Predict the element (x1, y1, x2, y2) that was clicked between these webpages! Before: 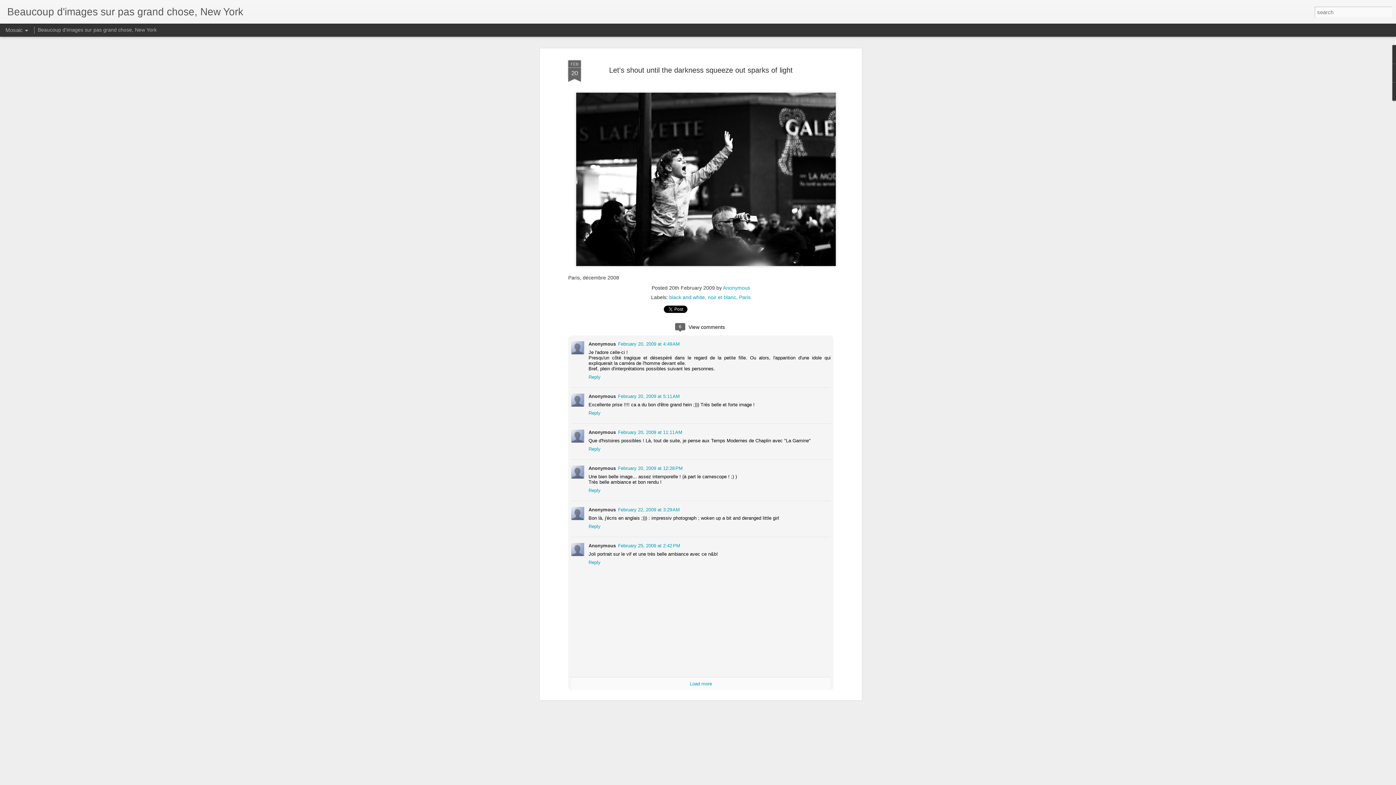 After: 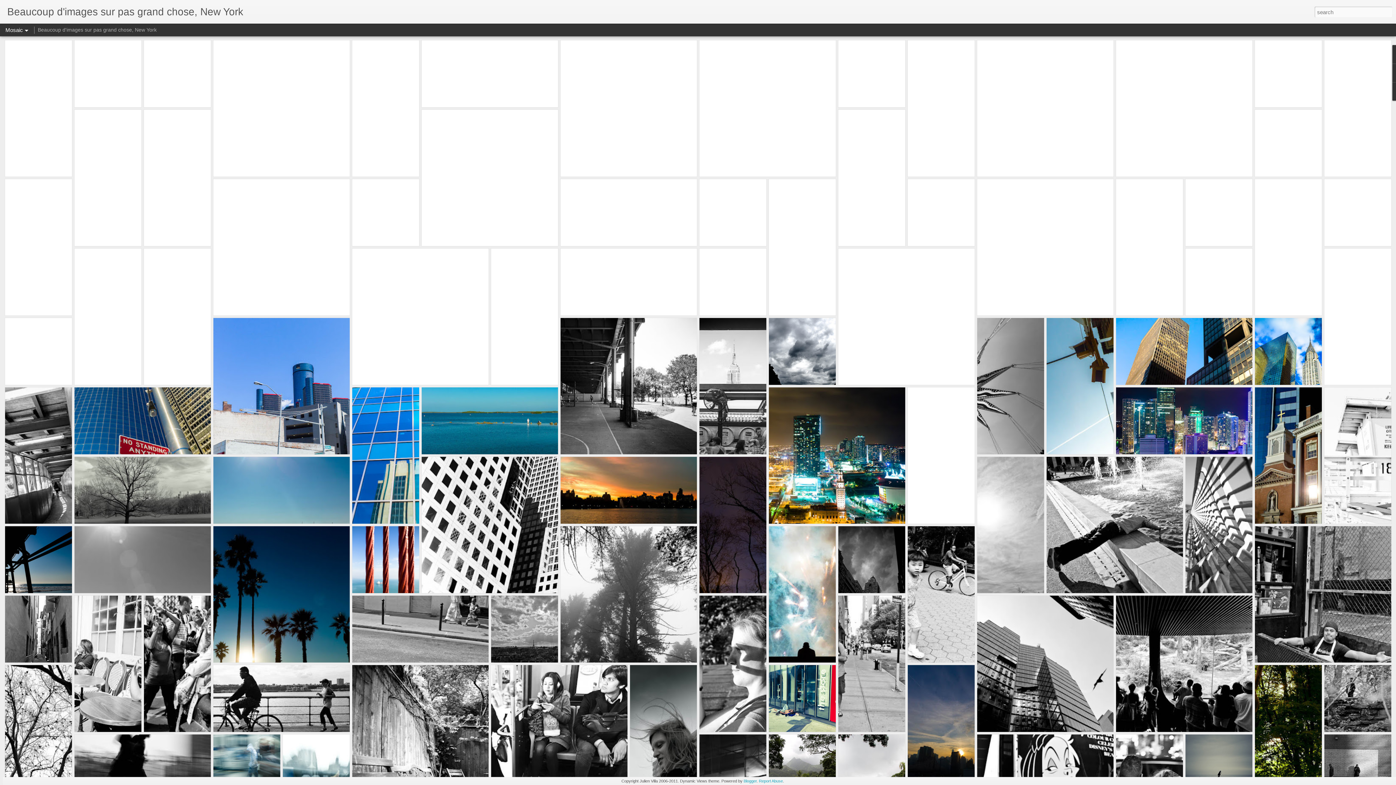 Action: label: Beaucoup d'images sur pas grand chose, New York bbox: (37, 26, 156, 32)